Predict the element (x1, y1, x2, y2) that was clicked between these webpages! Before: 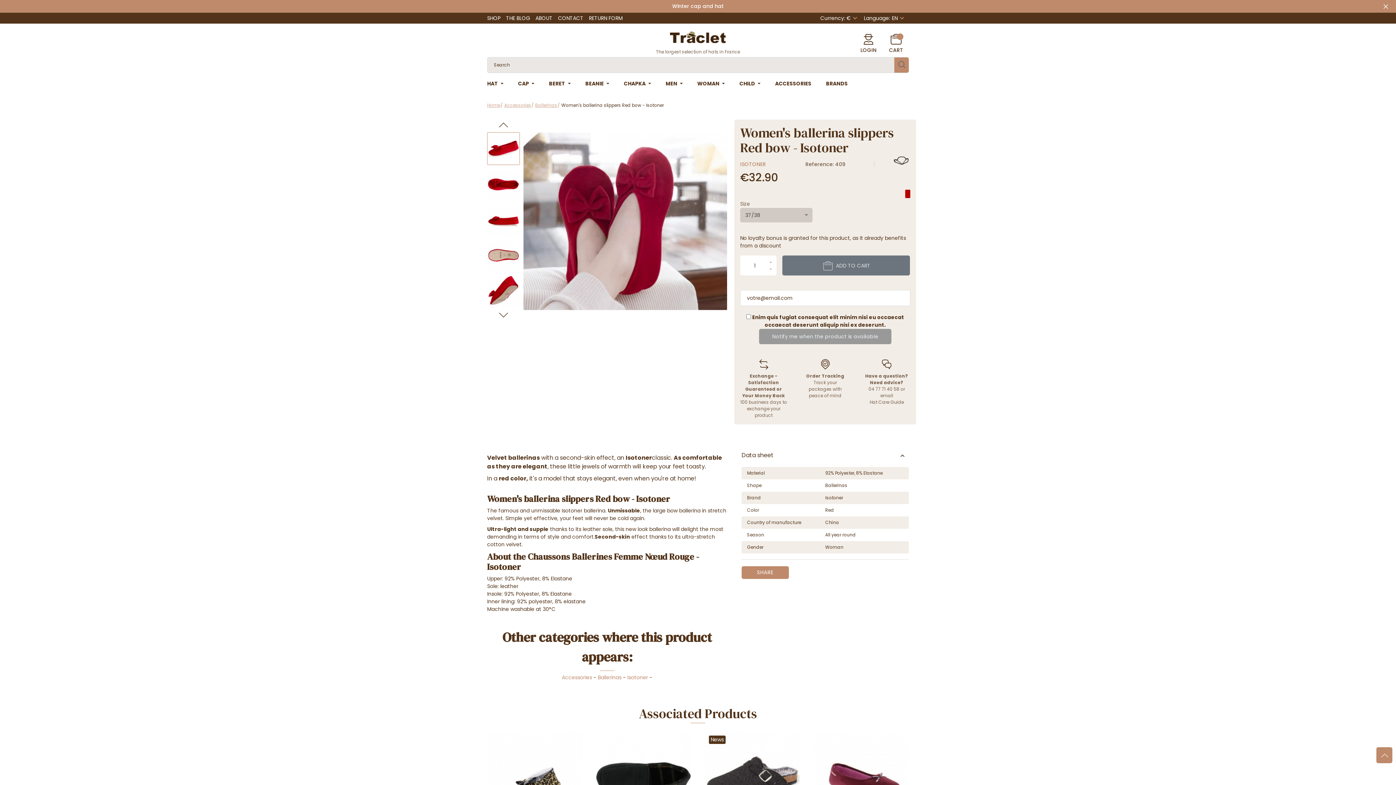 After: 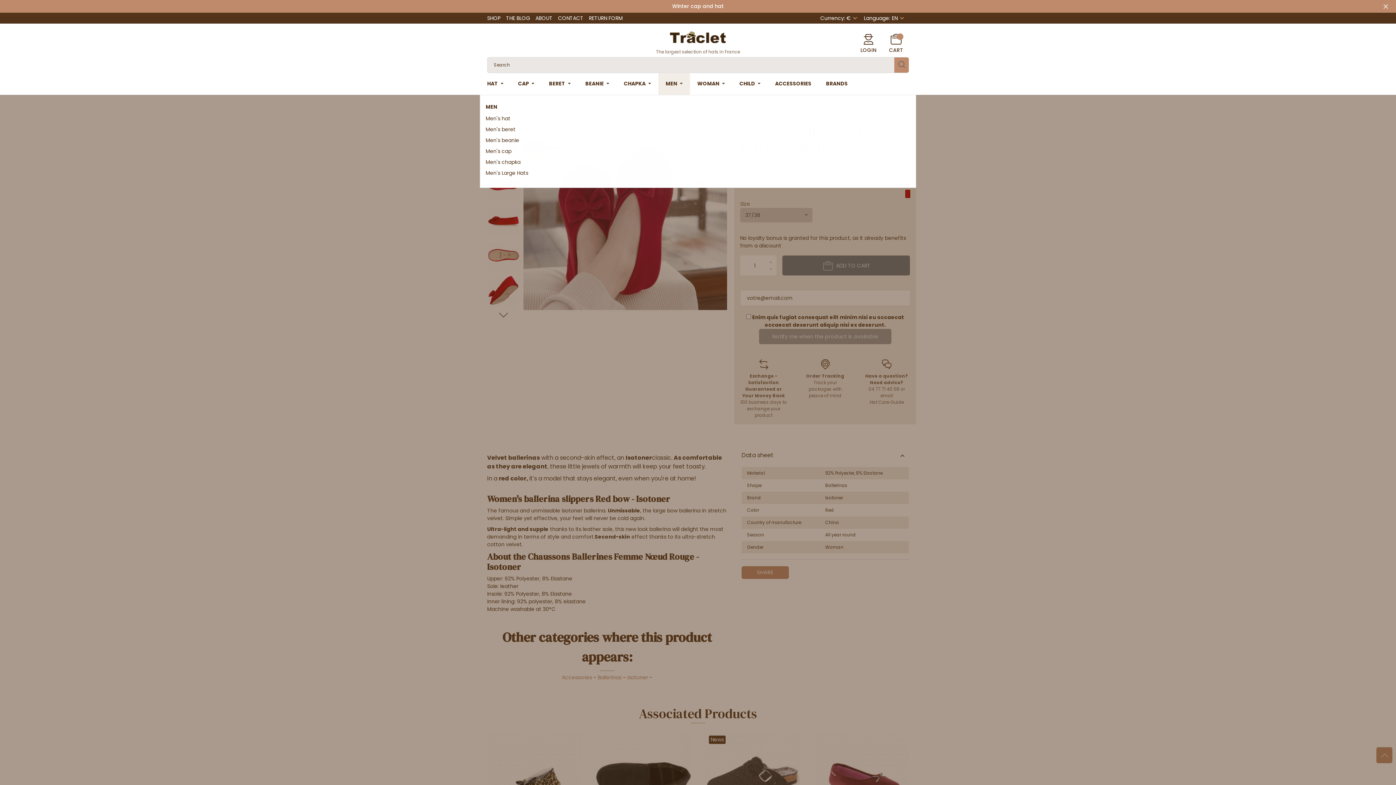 Action: label: MEN bbox: (658, 72, 690, 94)